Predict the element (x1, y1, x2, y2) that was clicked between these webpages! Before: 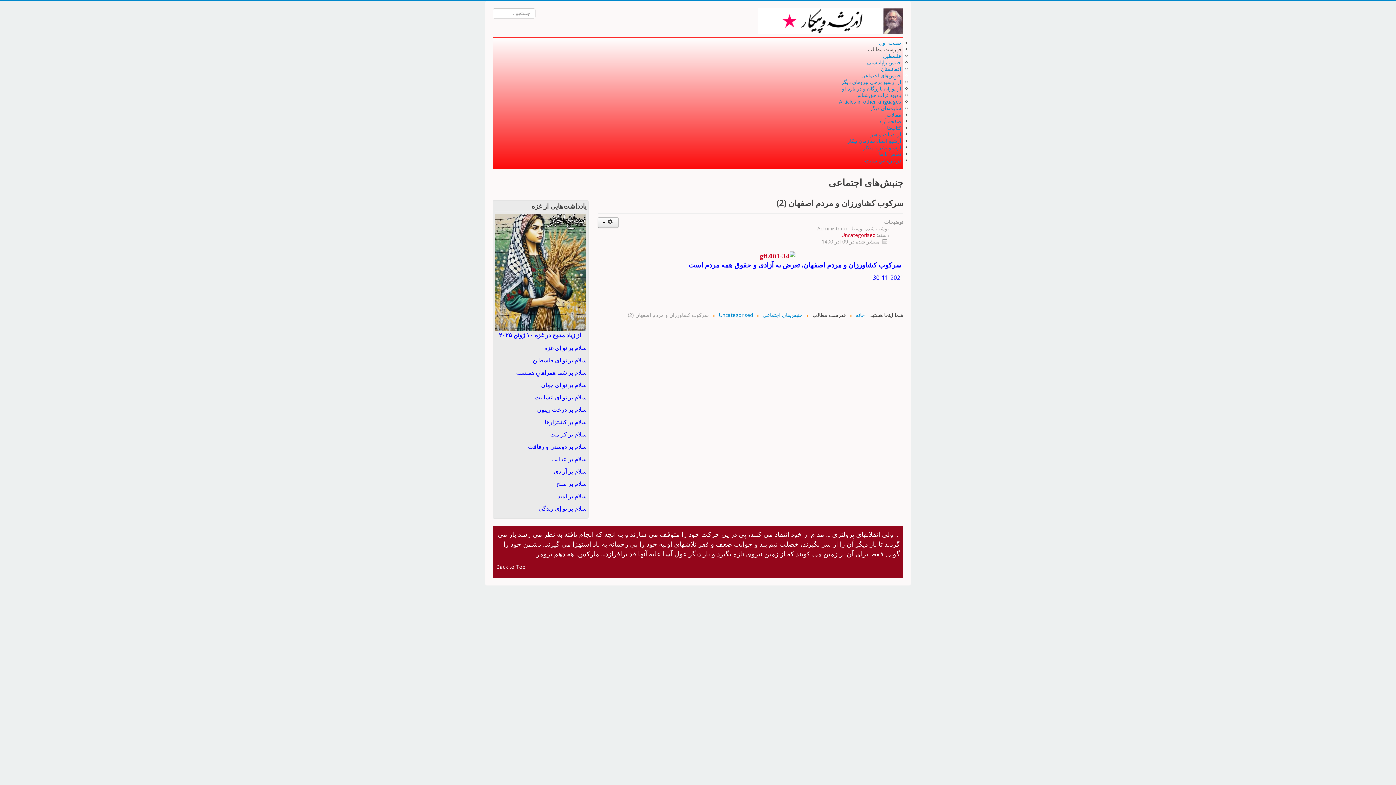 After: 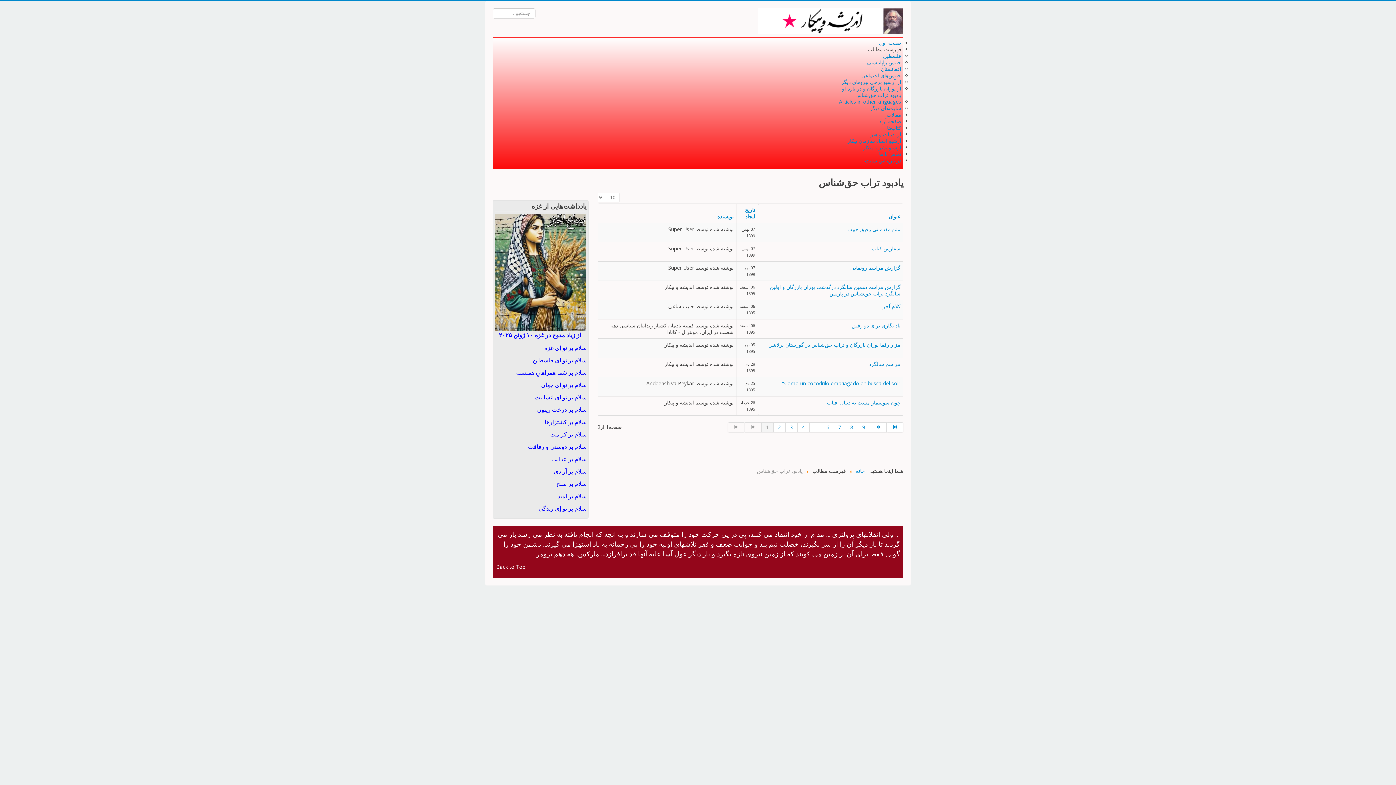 Action: bbox: (855, 91, 901, 98) label: یادبود تراب حق‌شناس